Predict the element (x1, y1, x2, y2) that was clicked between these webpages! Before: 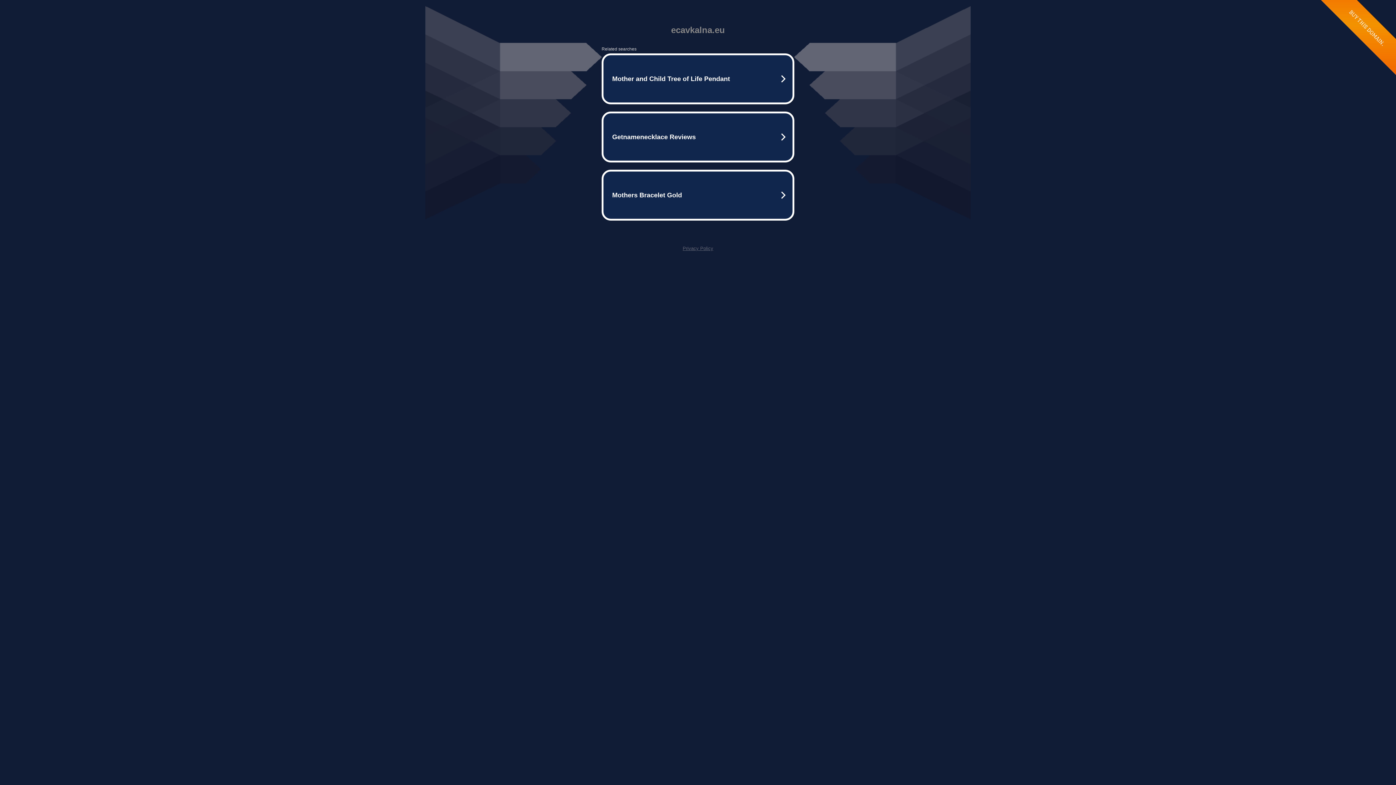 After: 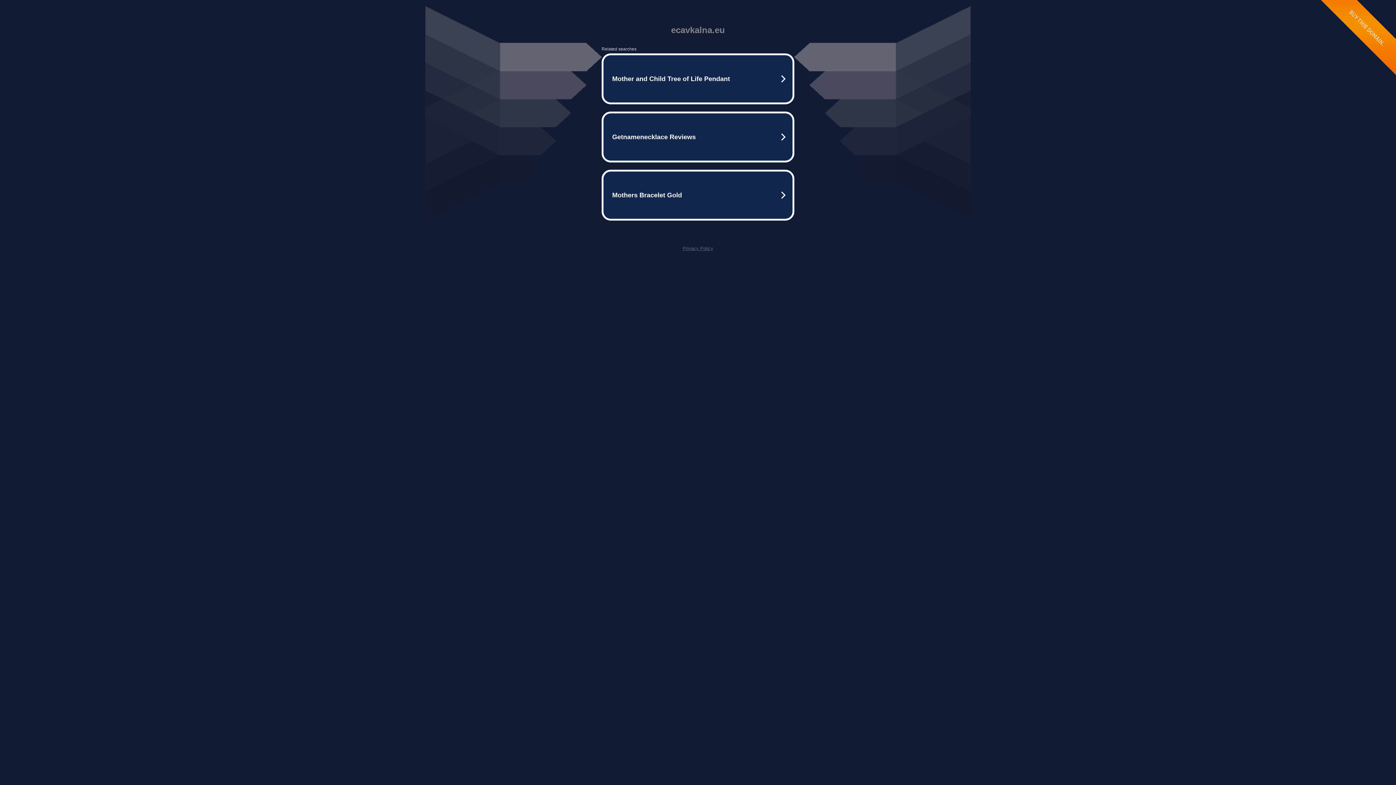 Action: bbox: (682, 245, 713, 251) label: Privacy Policy